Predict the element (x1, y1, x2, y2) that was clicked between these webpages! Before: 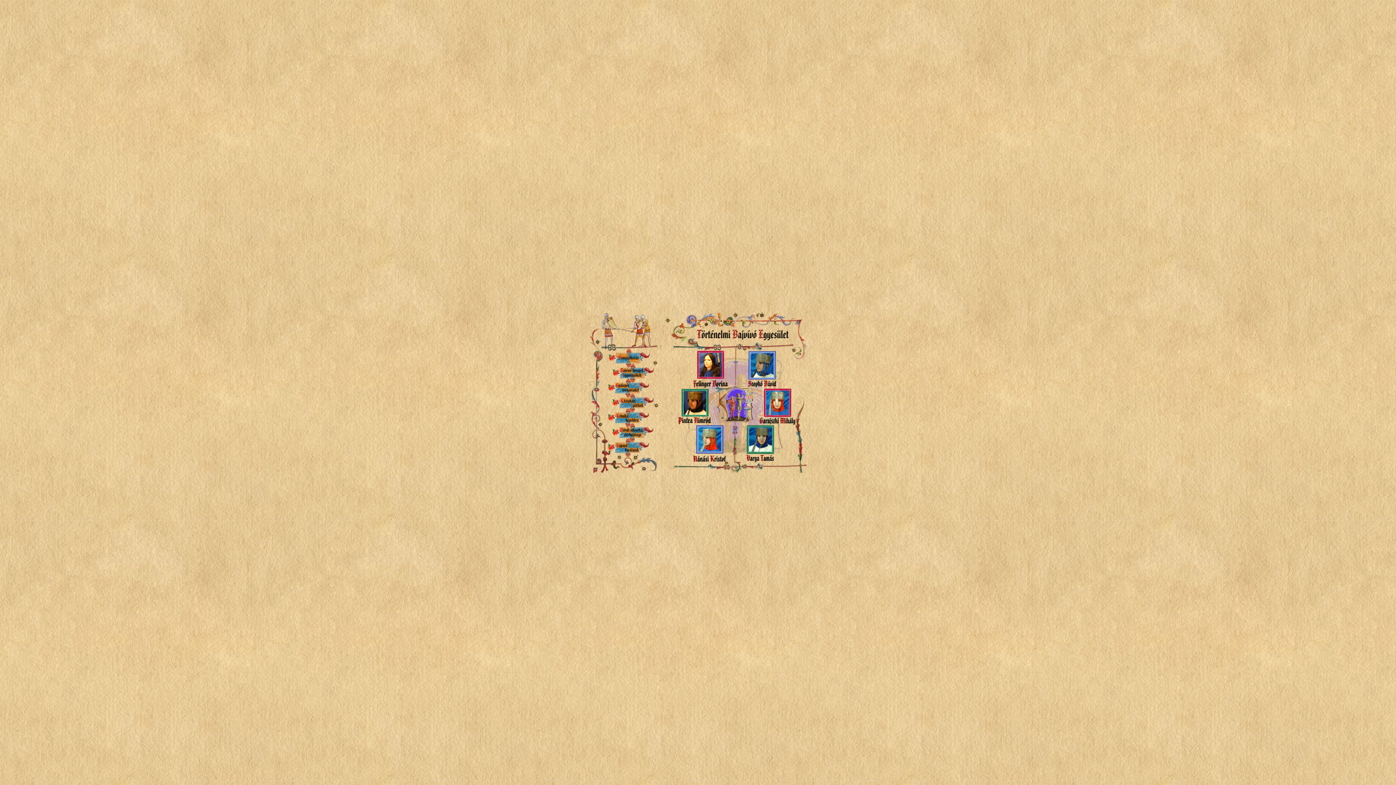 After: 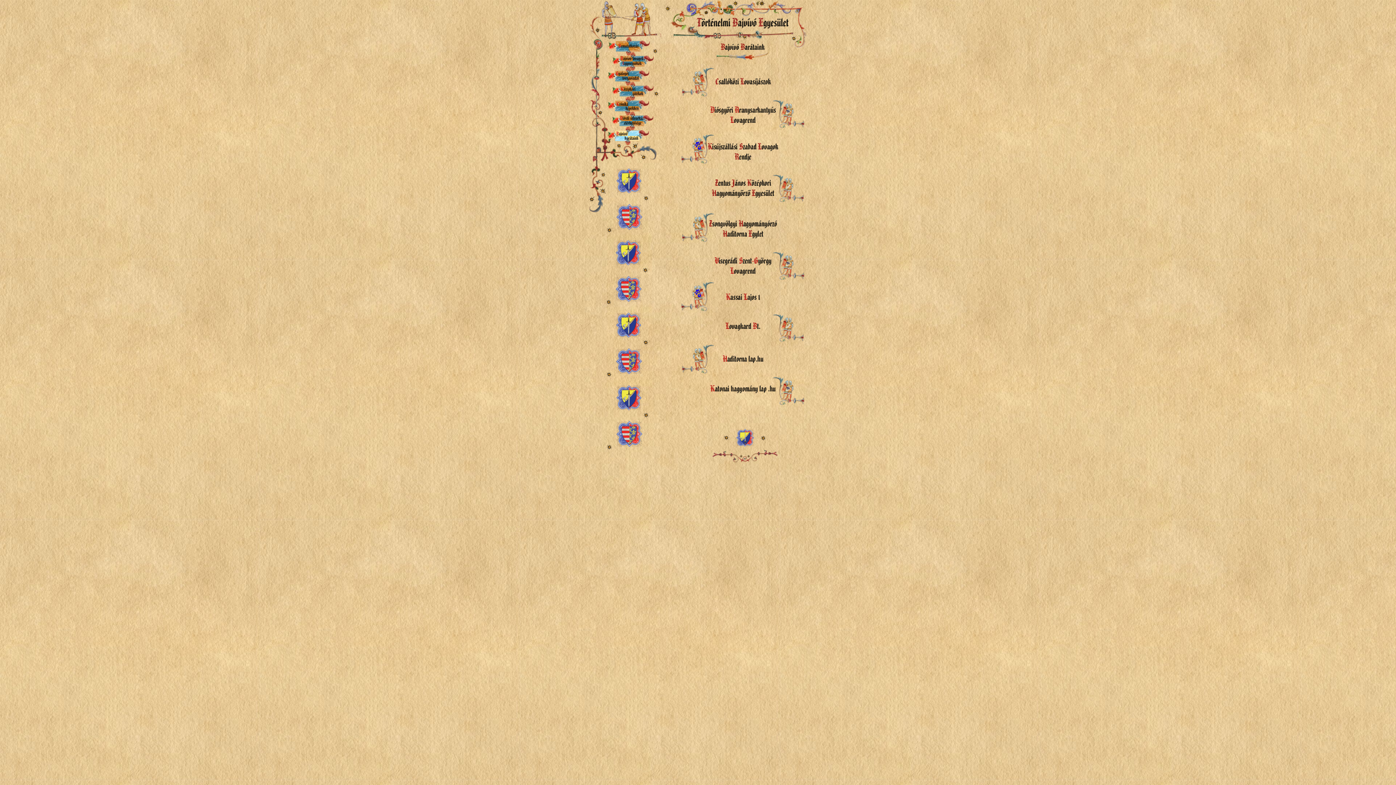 Action: bbox: (615, 442, 640, 453) label:  